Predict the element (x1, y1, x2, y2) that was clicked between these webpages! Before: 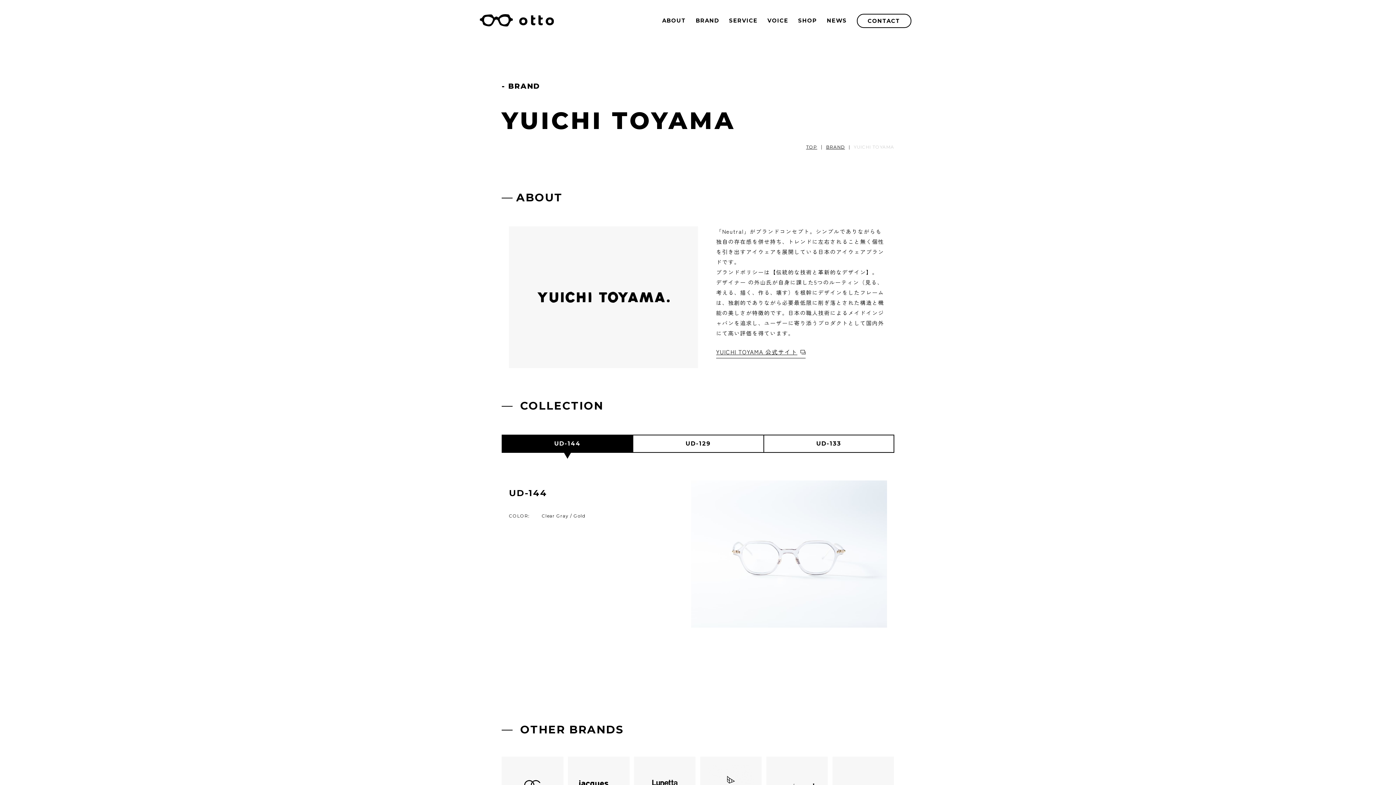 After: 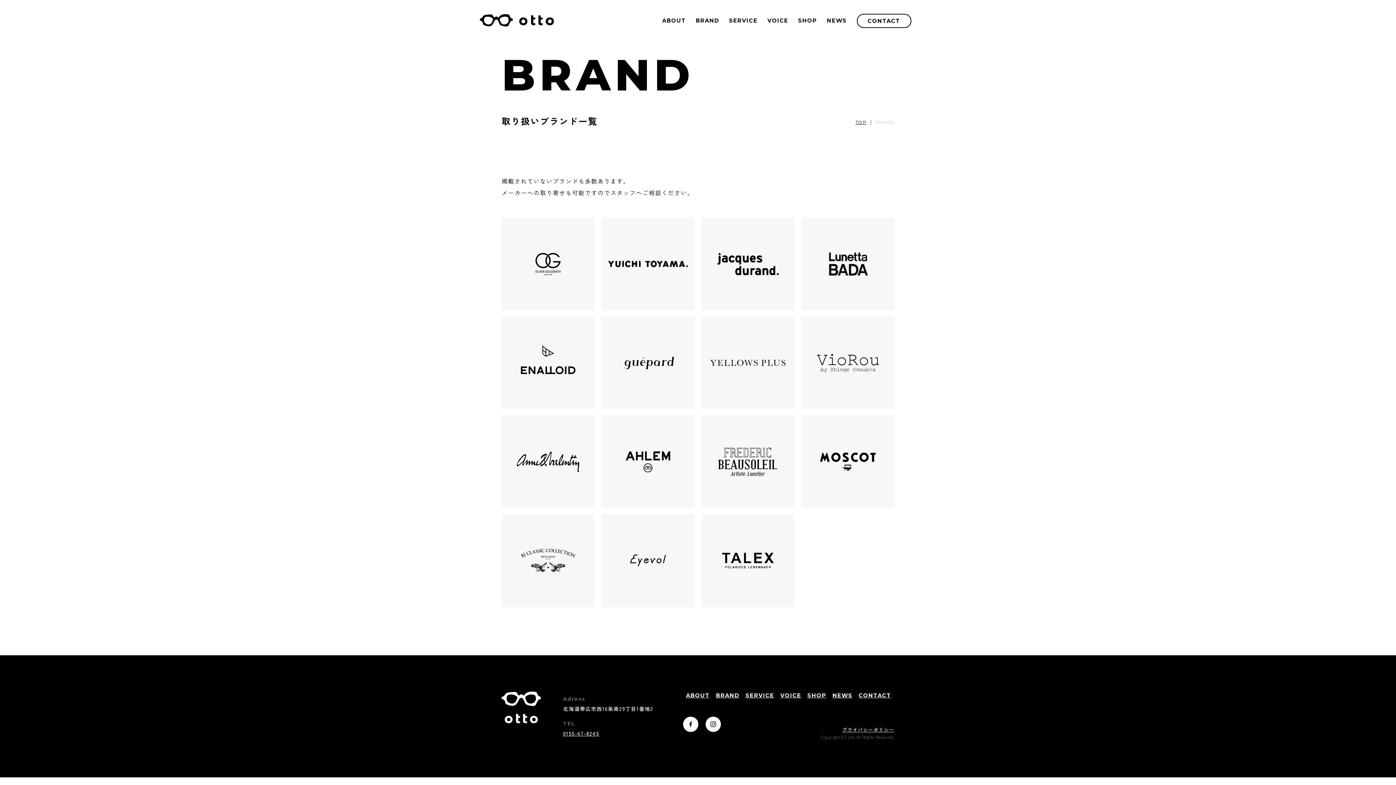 Action: bbox: (826, 144, 845, 149) label: BRAND